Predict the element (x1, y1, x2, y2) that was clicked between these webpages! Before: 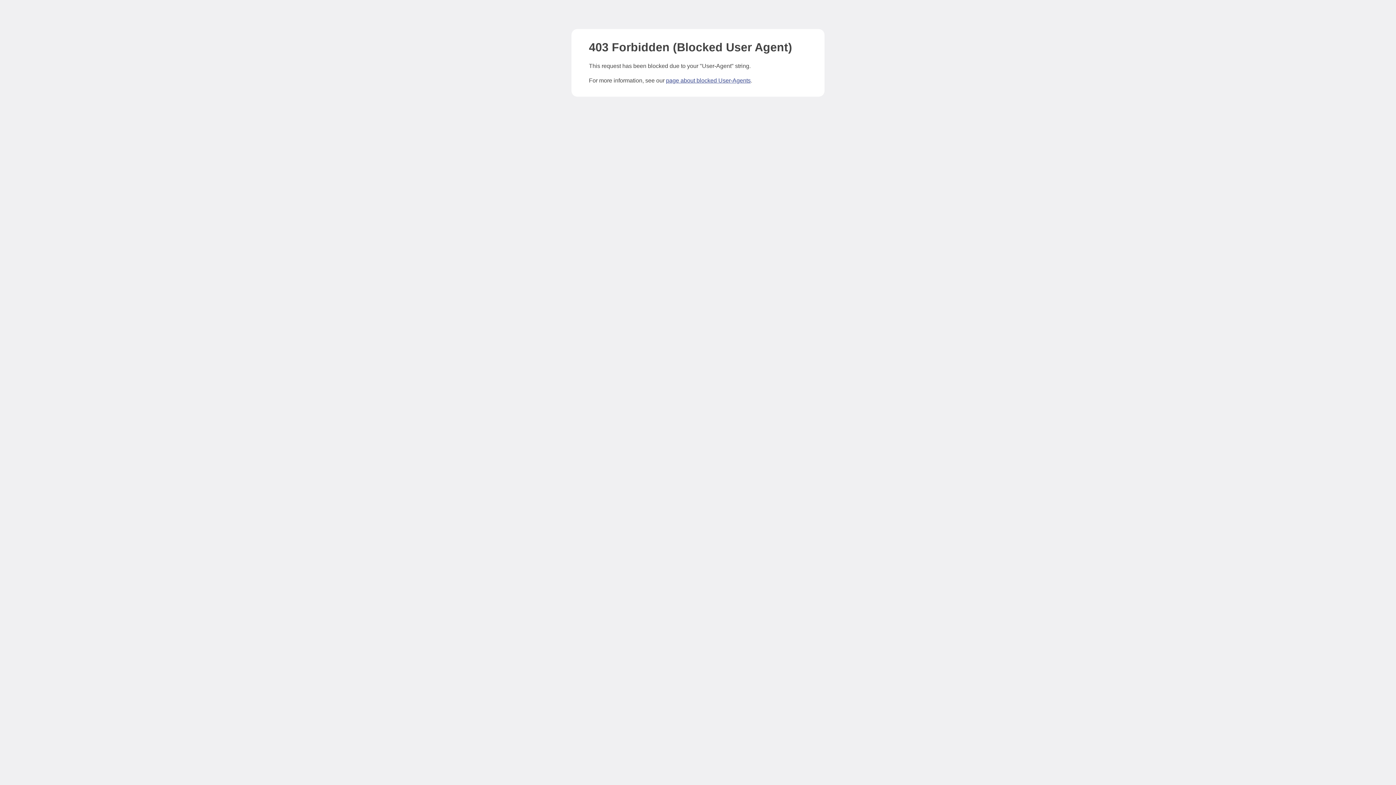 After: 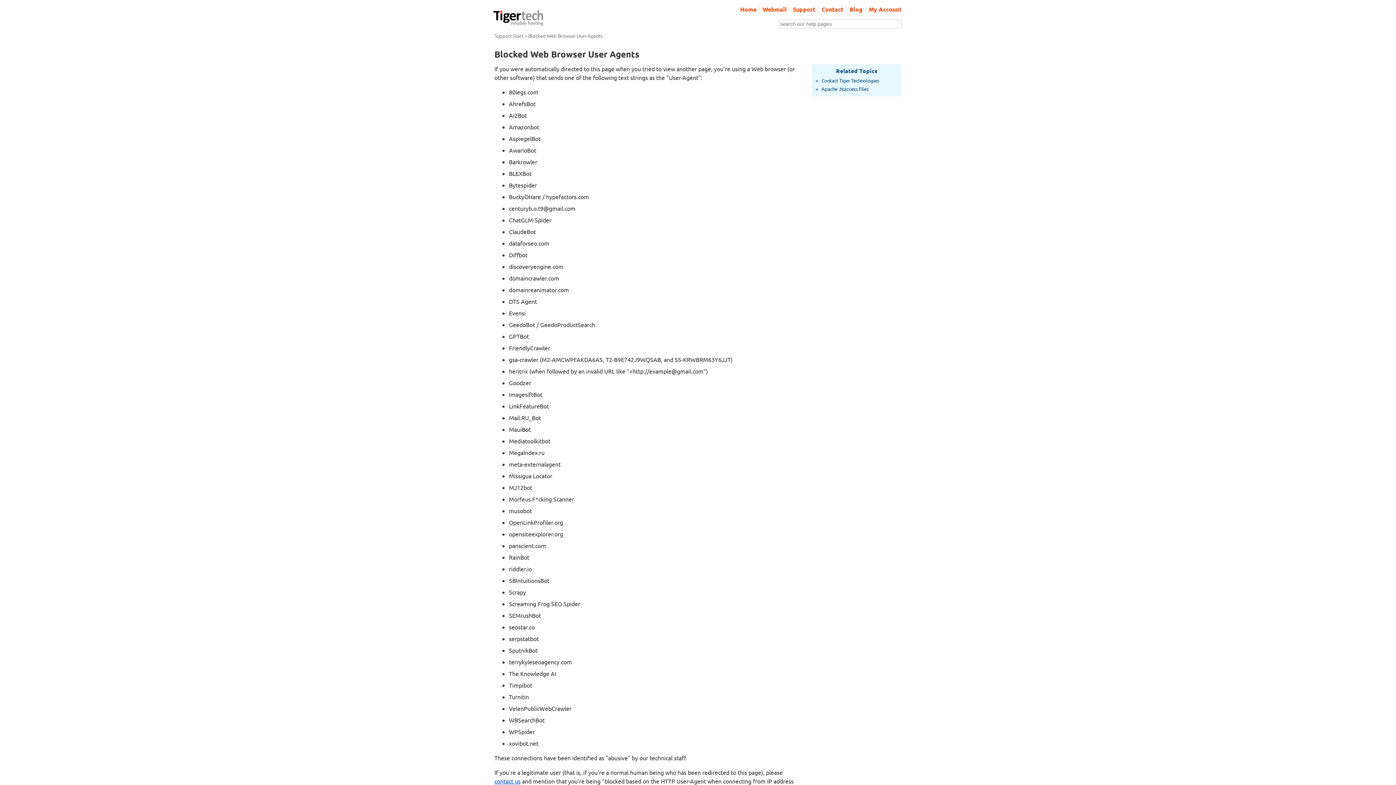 Action: label: page about blocked User-Agents bbox: (666, 77, 750, 83)